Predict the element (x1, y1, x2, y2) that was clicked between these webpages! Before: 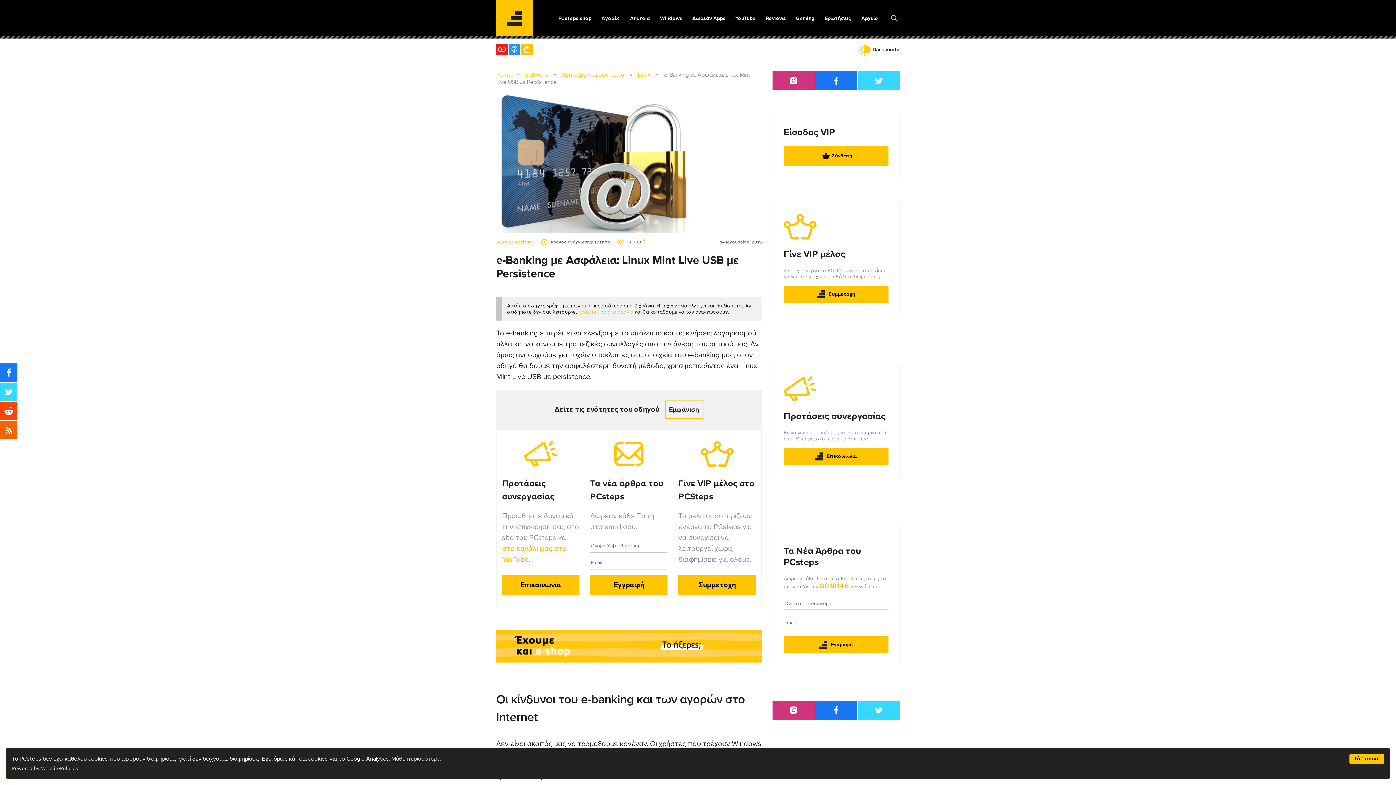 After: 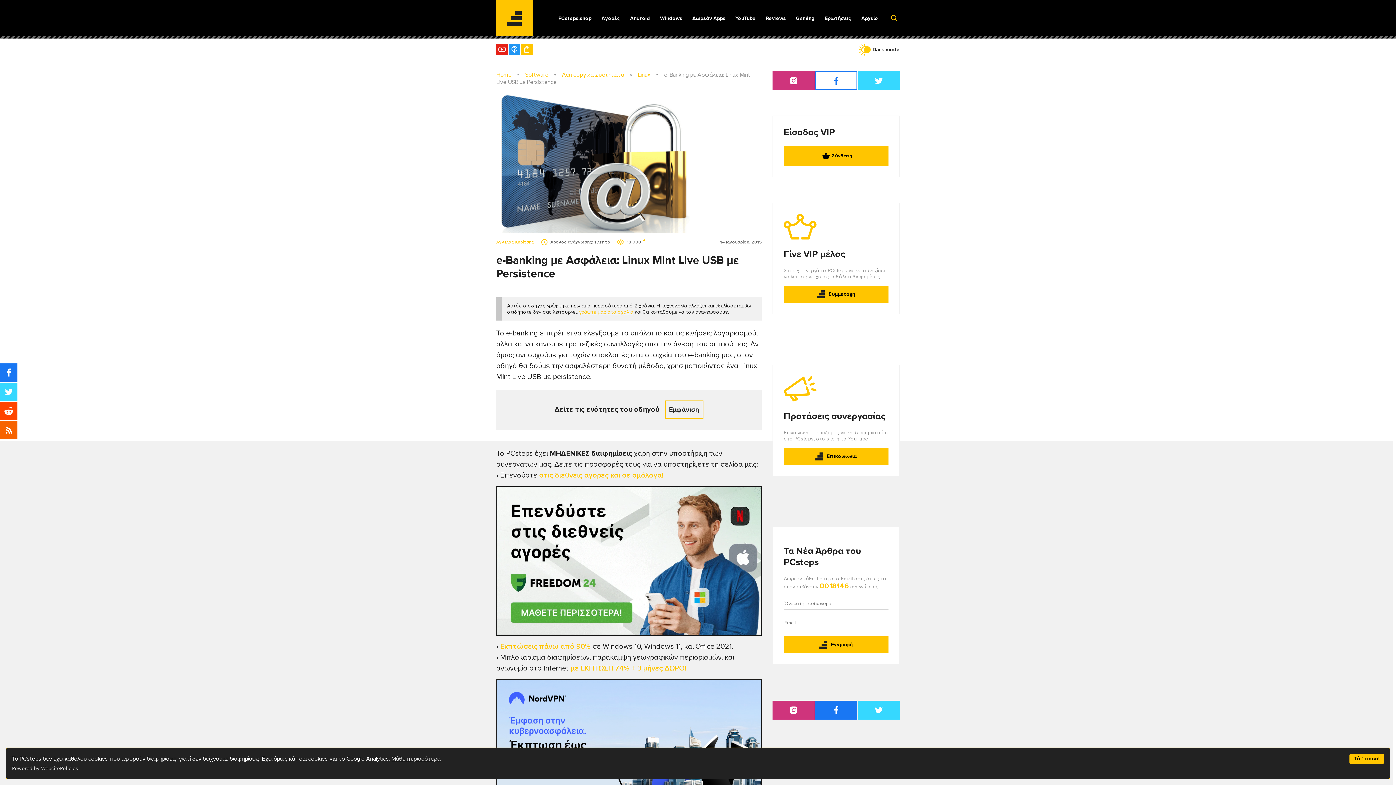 Action: bbox: (815, 71, 857, 90)